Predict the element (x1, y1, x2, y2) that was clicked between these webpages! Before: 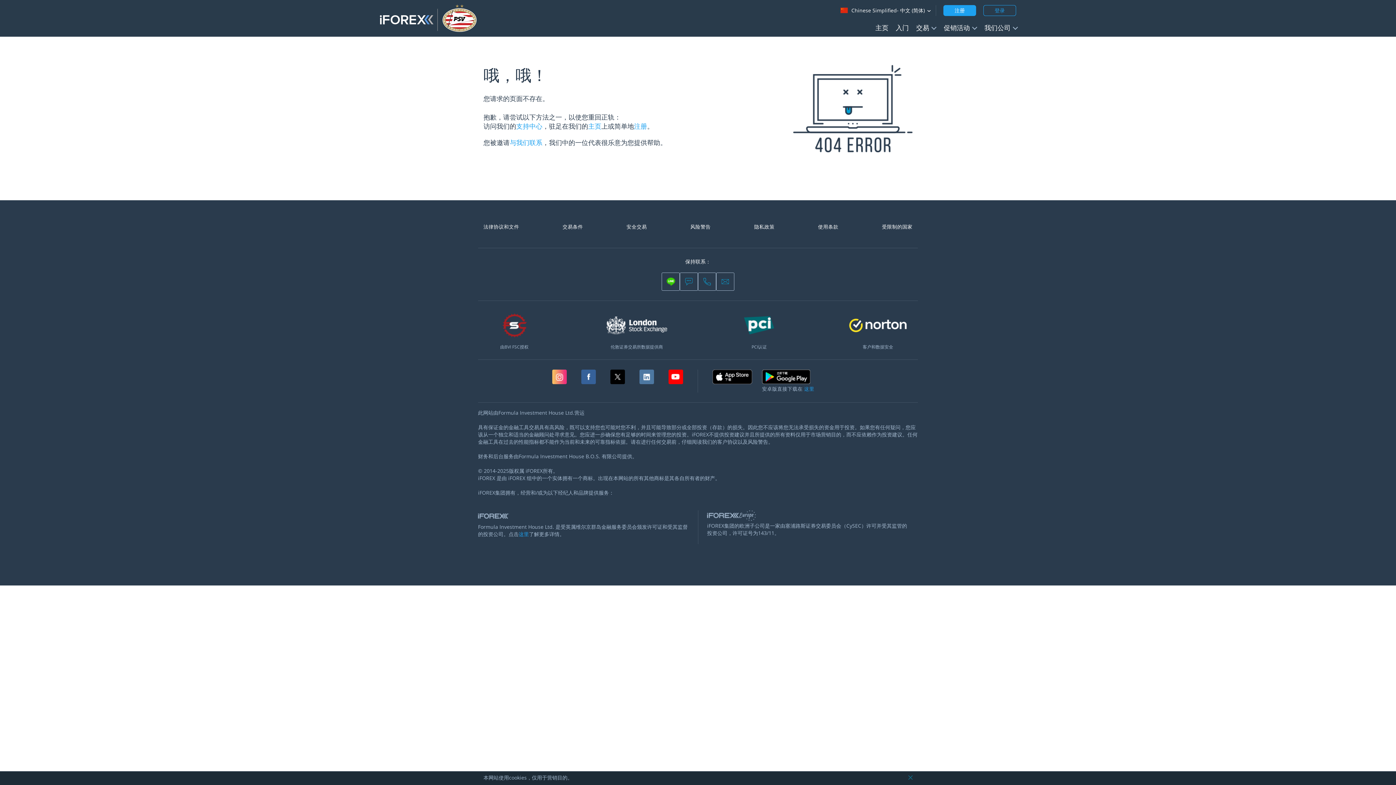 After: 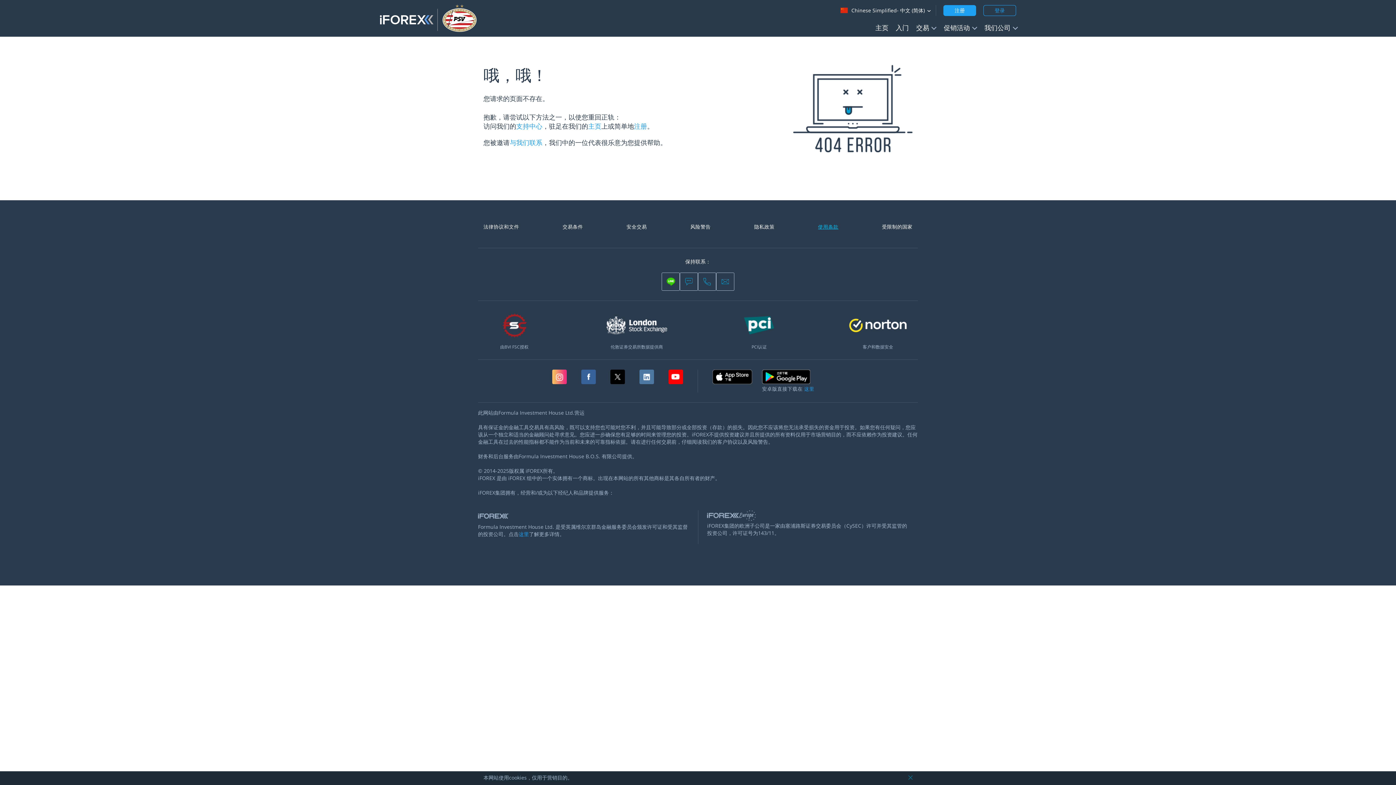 Action: label: 使用条款 bbox: (818, 223, 838, 230)